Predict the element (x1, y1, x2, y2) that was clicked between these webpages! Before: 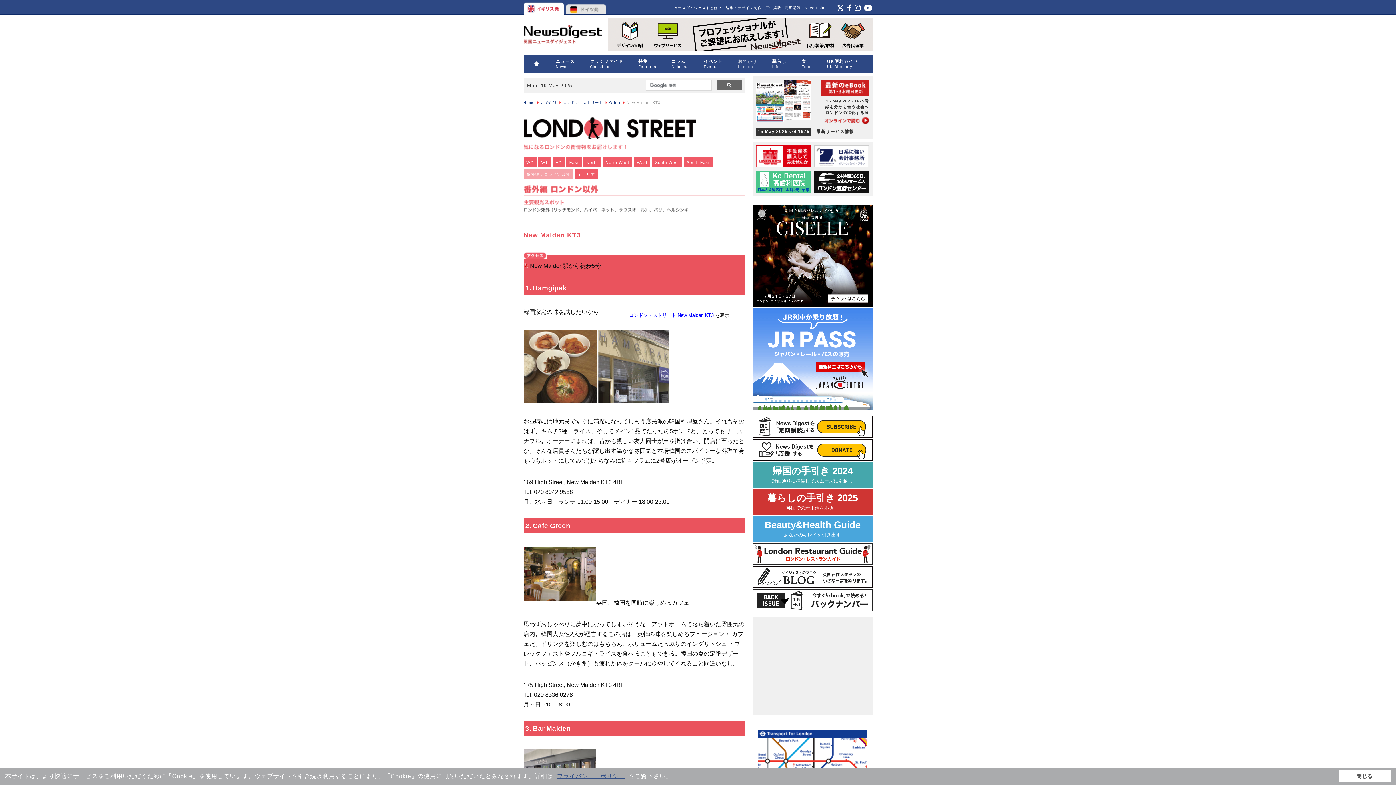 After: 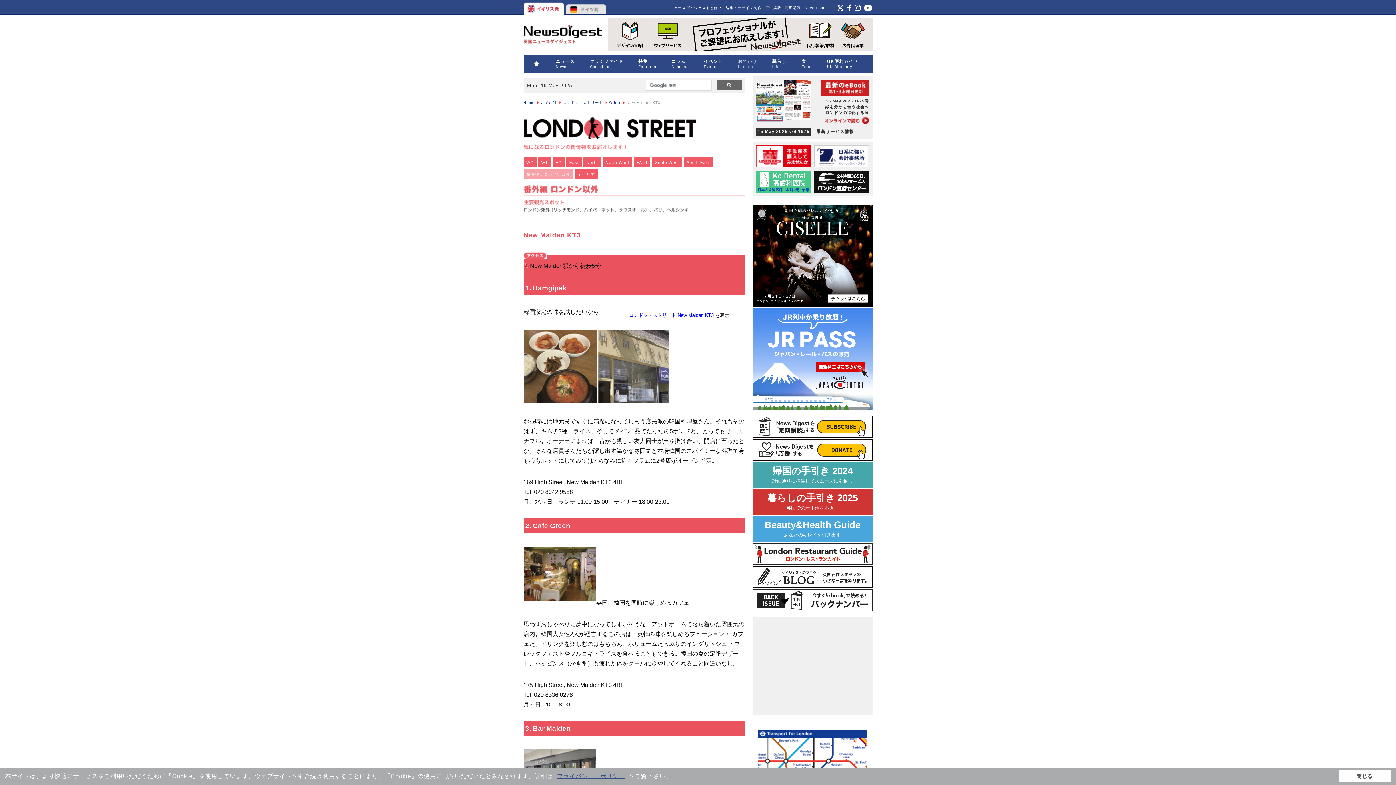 Action: bbox: (752, 560, 872, 566)